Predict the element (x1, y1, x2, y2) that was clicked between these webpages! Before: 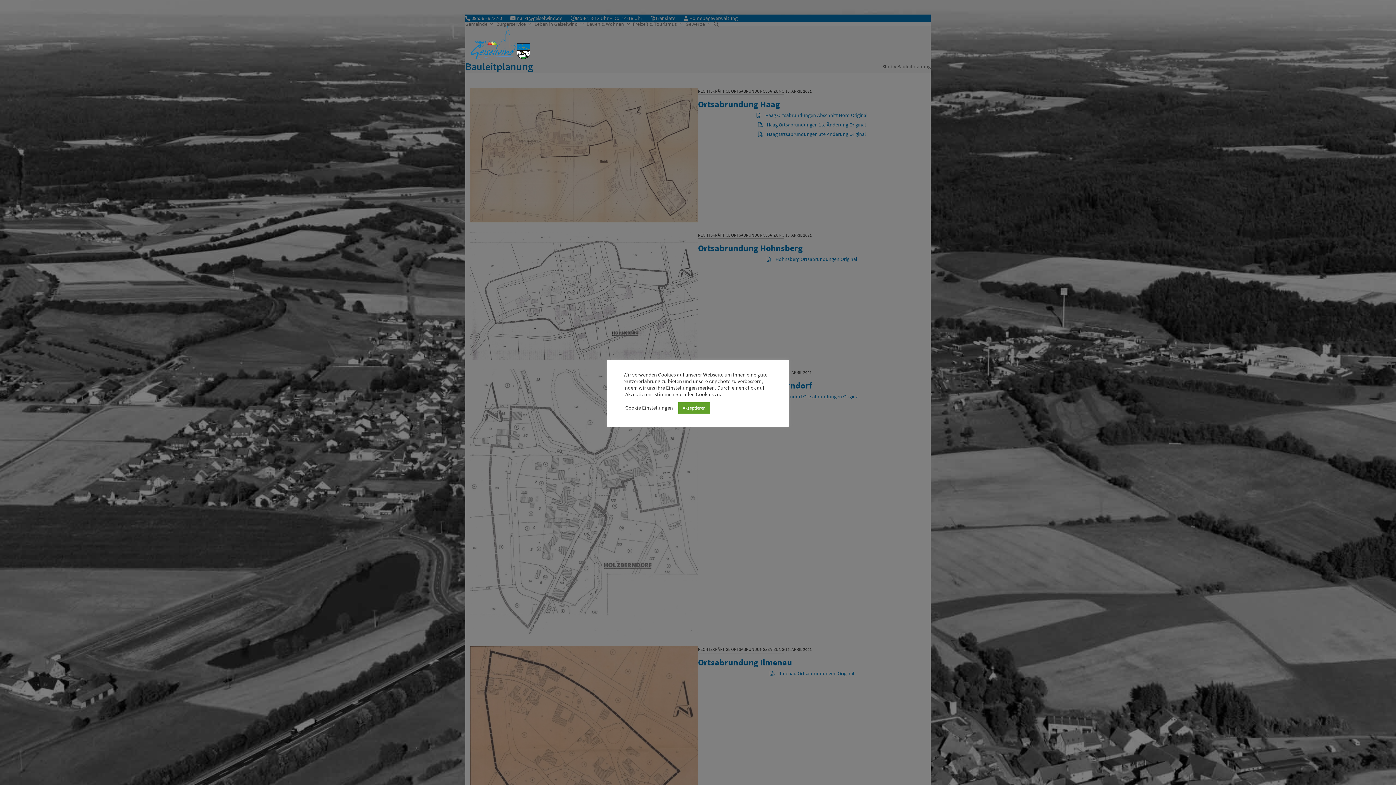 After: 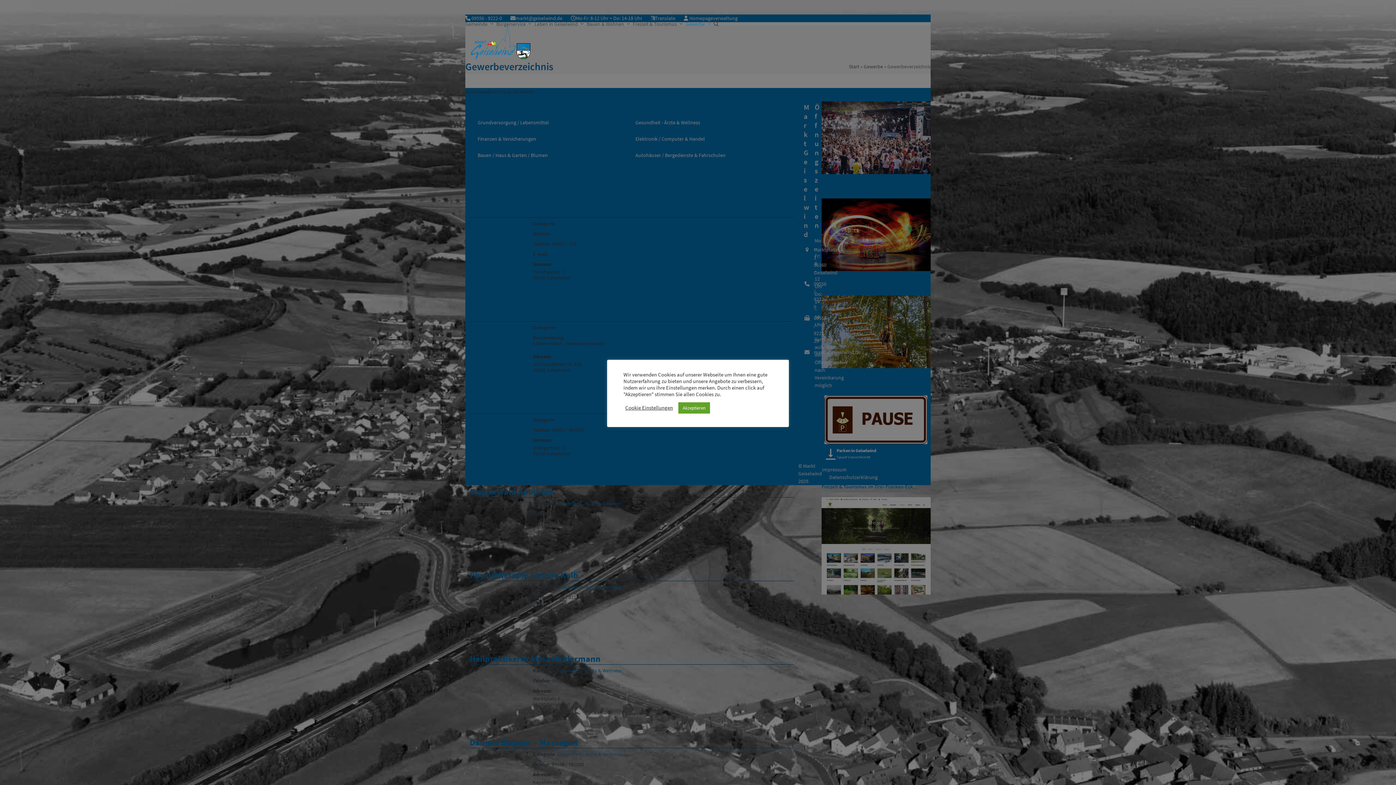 Action: bbox: (685, 14, 710, 33) label: Gewerbe 